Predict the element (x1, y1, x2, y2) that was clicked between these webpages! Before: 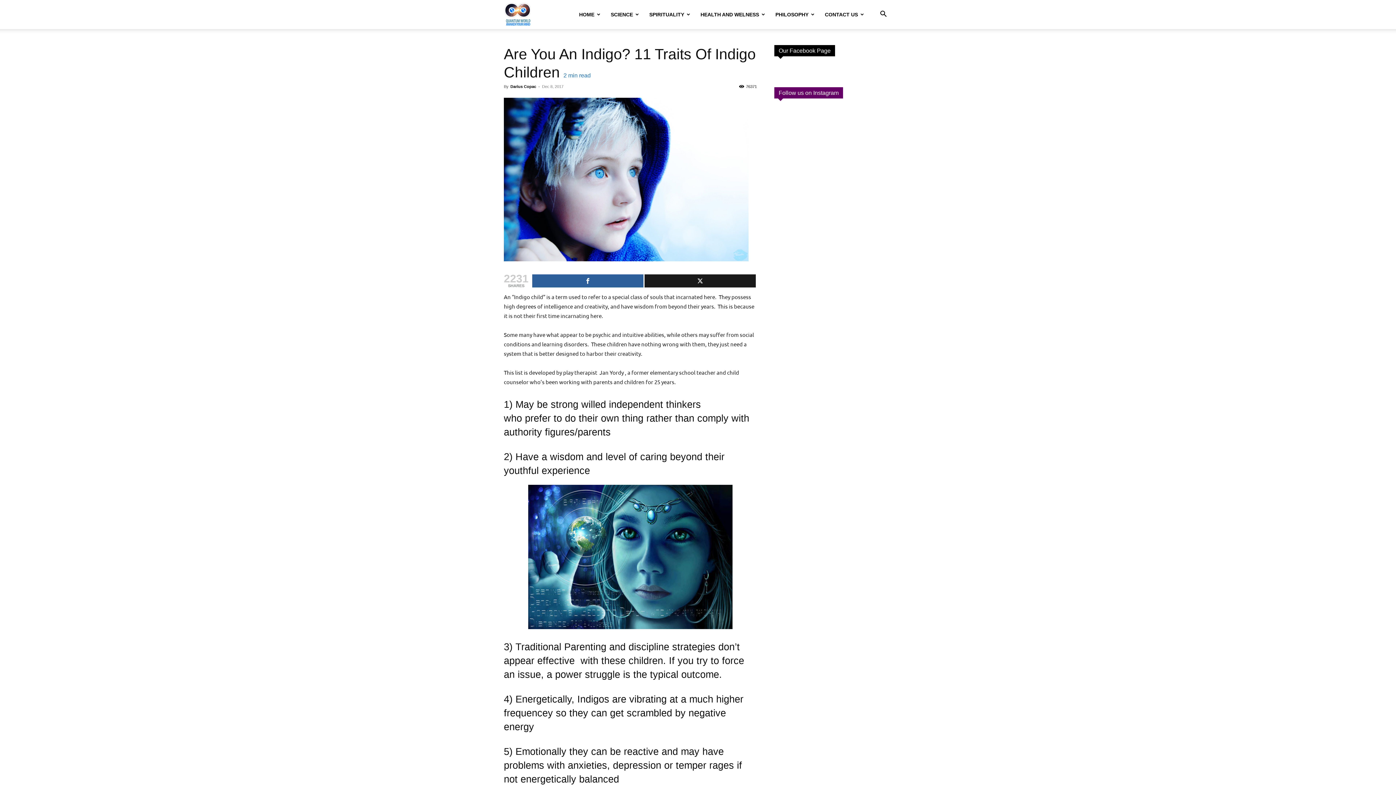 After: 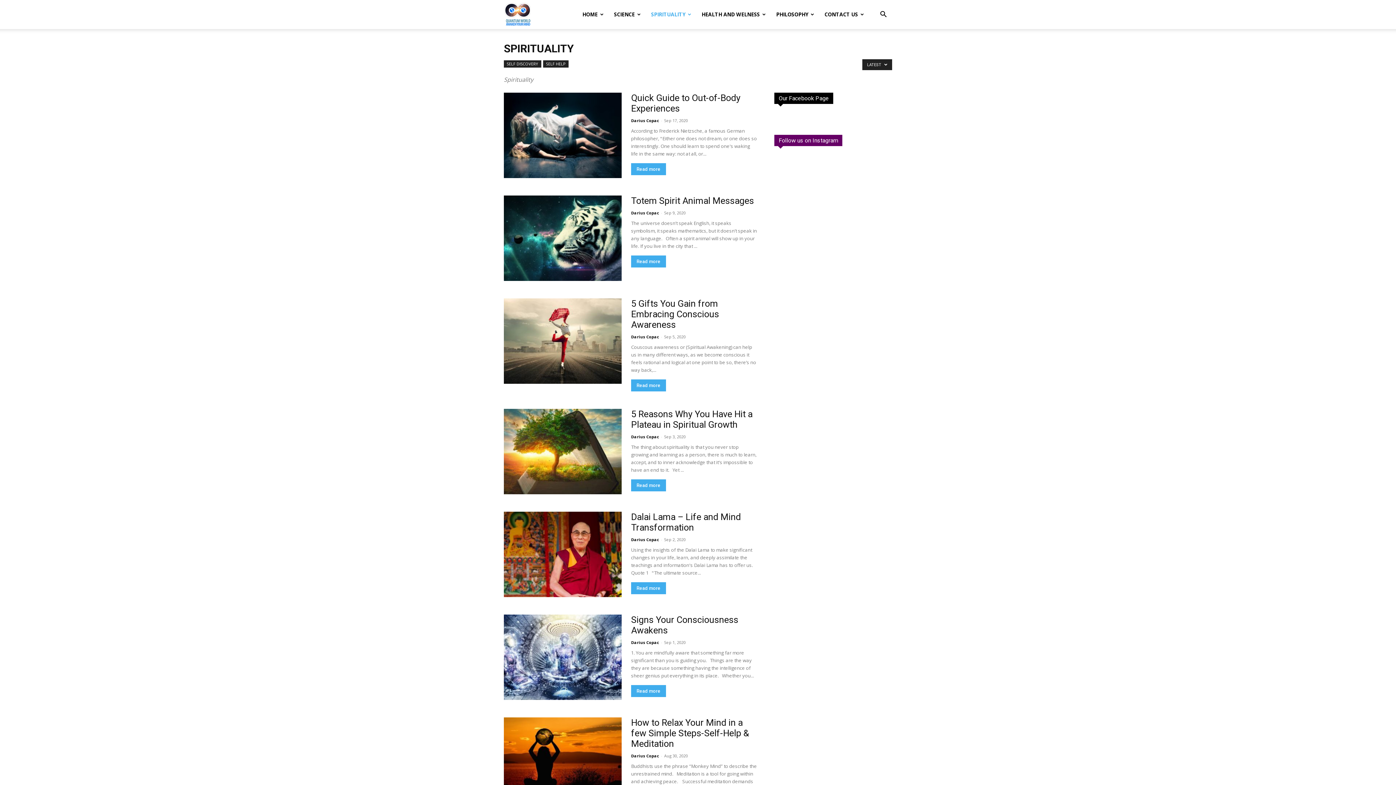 Action: bbox: (644, 0, 695, 29) label: SPIRITUALITY